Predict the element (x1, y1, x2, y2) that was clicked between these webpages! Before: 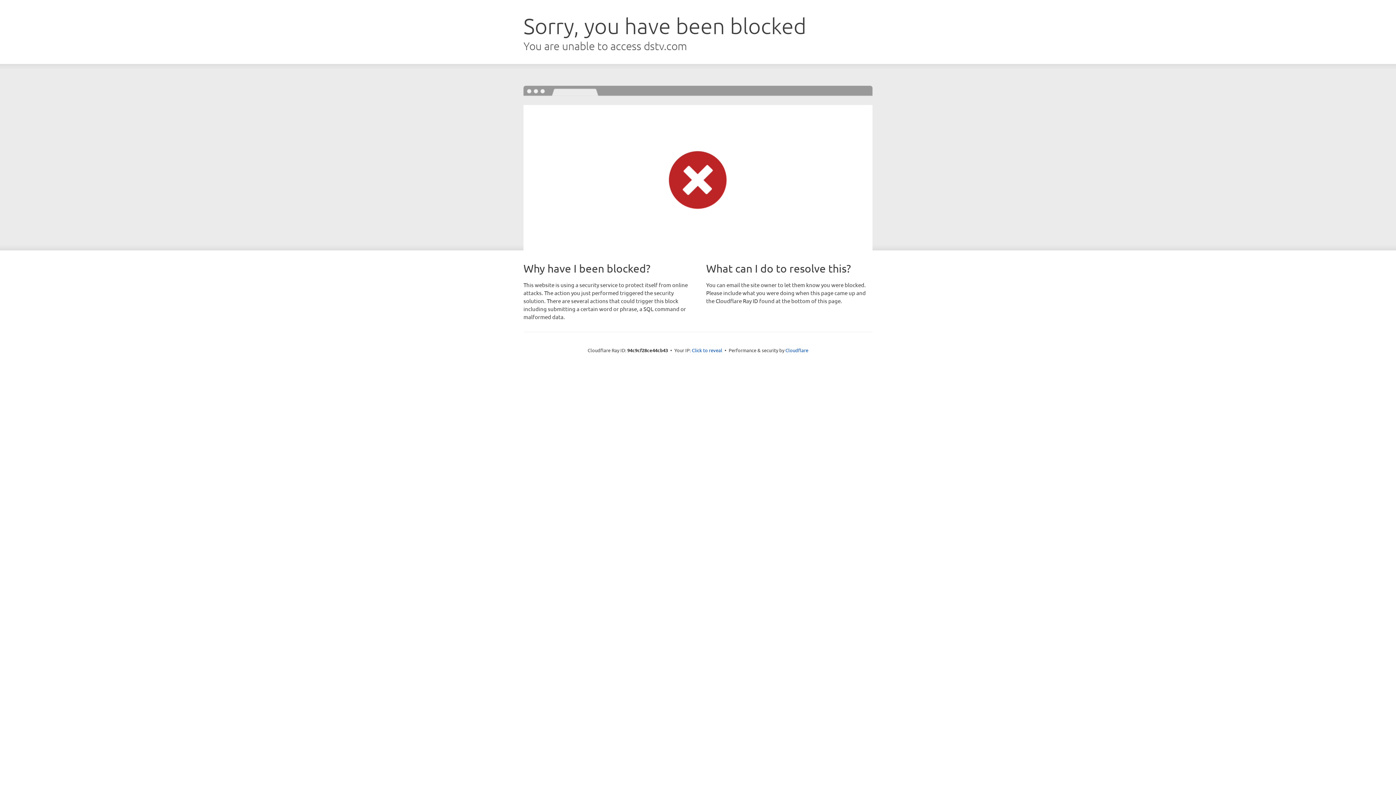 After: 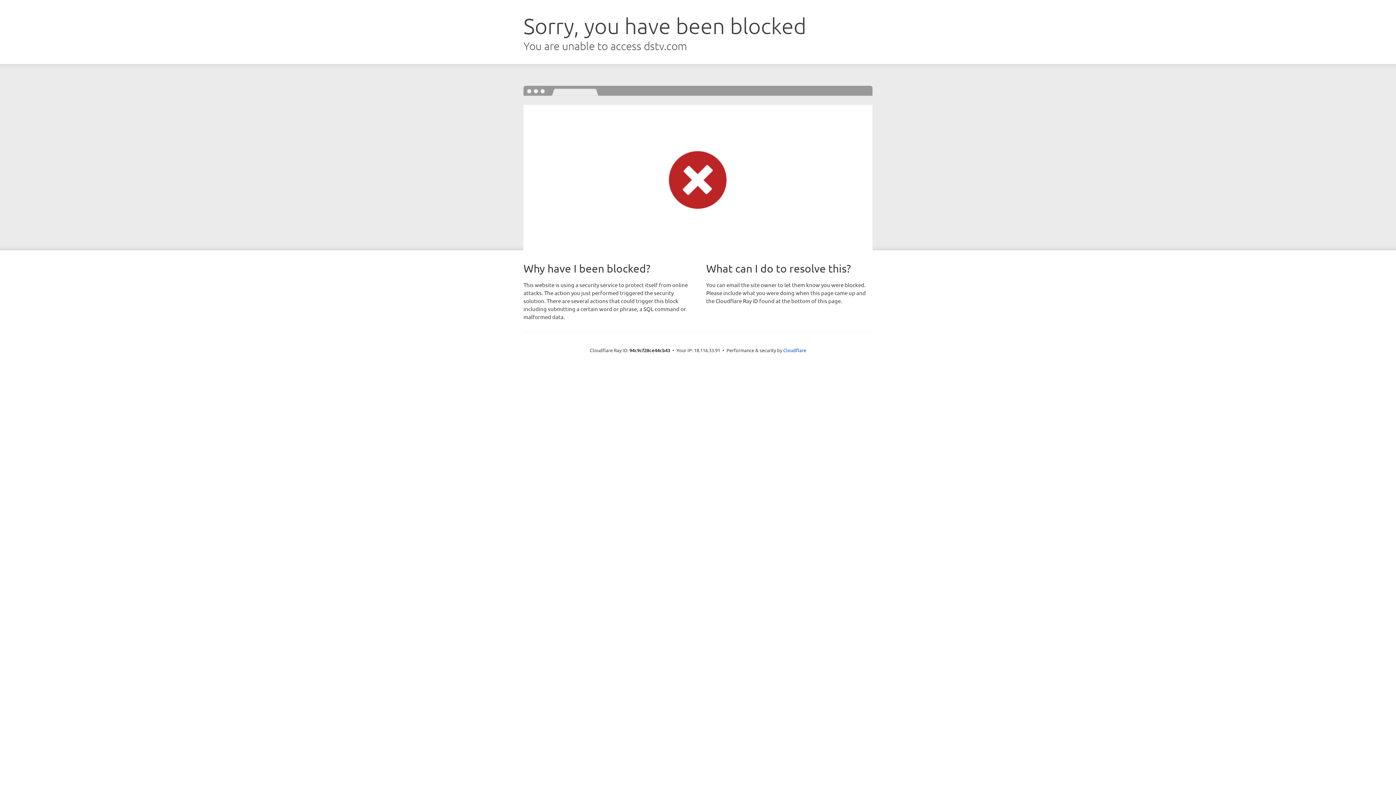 Action: label: Click to reveal bbox: (692, 346, 722, 353)